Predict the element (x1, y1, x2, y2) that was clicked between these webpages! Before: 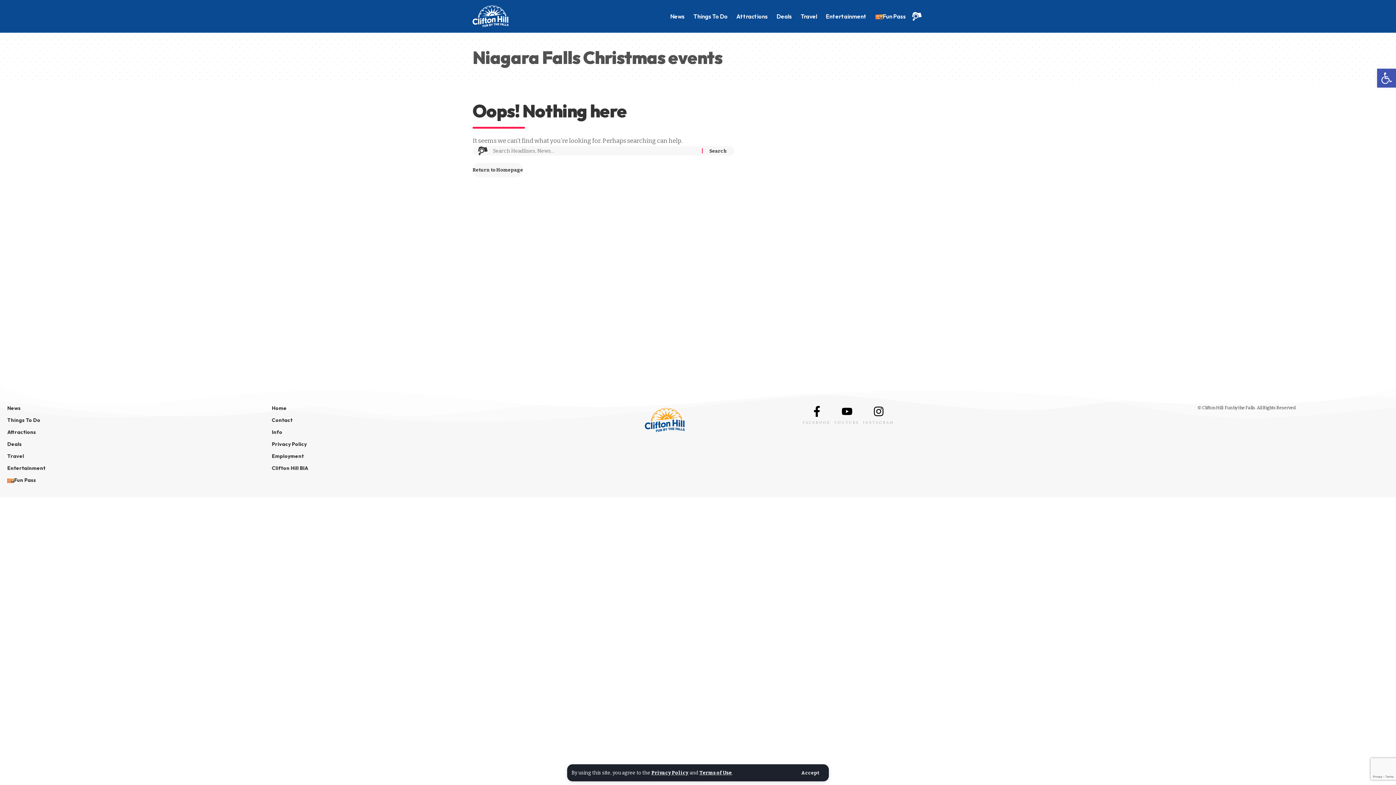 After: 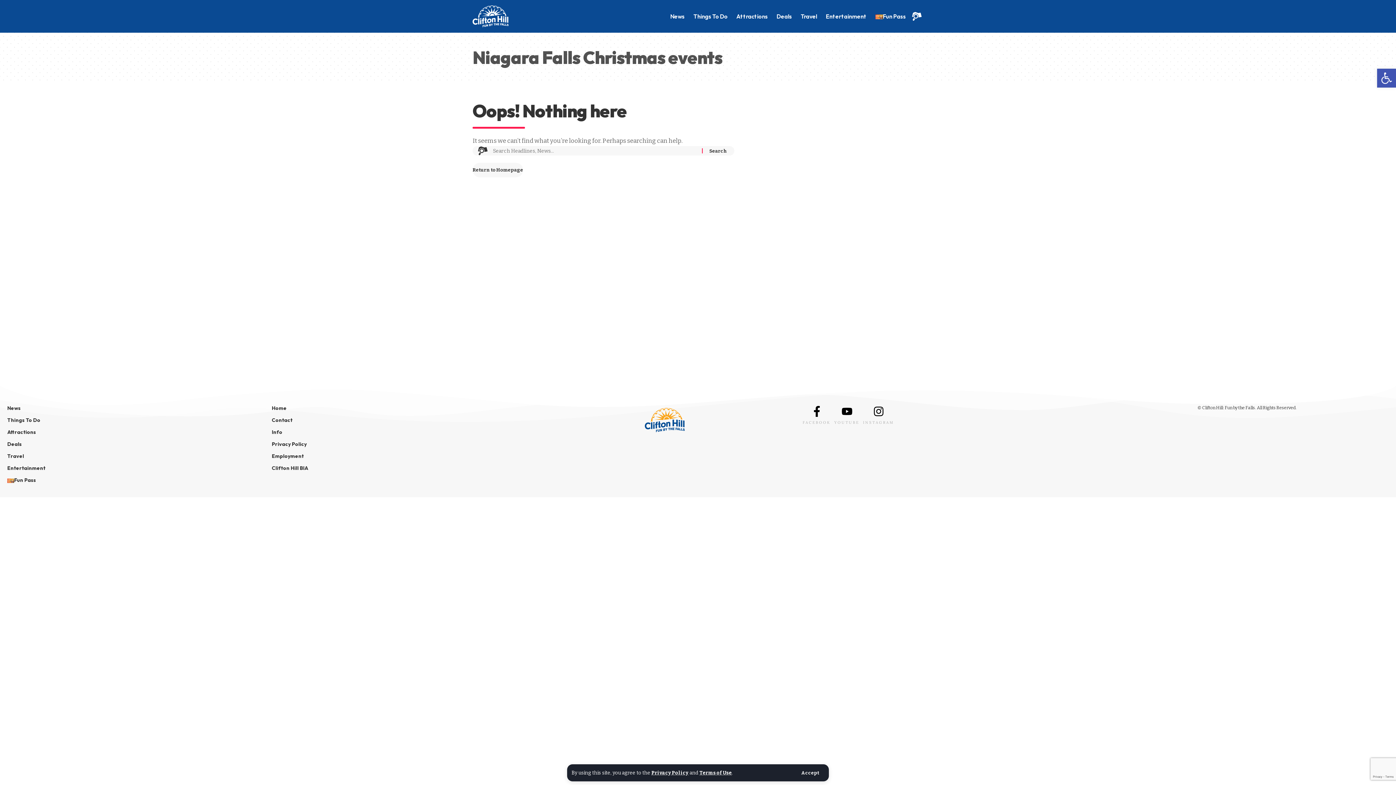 Action: label: FACEBOOK bbox: (802, 420, 830, 425)